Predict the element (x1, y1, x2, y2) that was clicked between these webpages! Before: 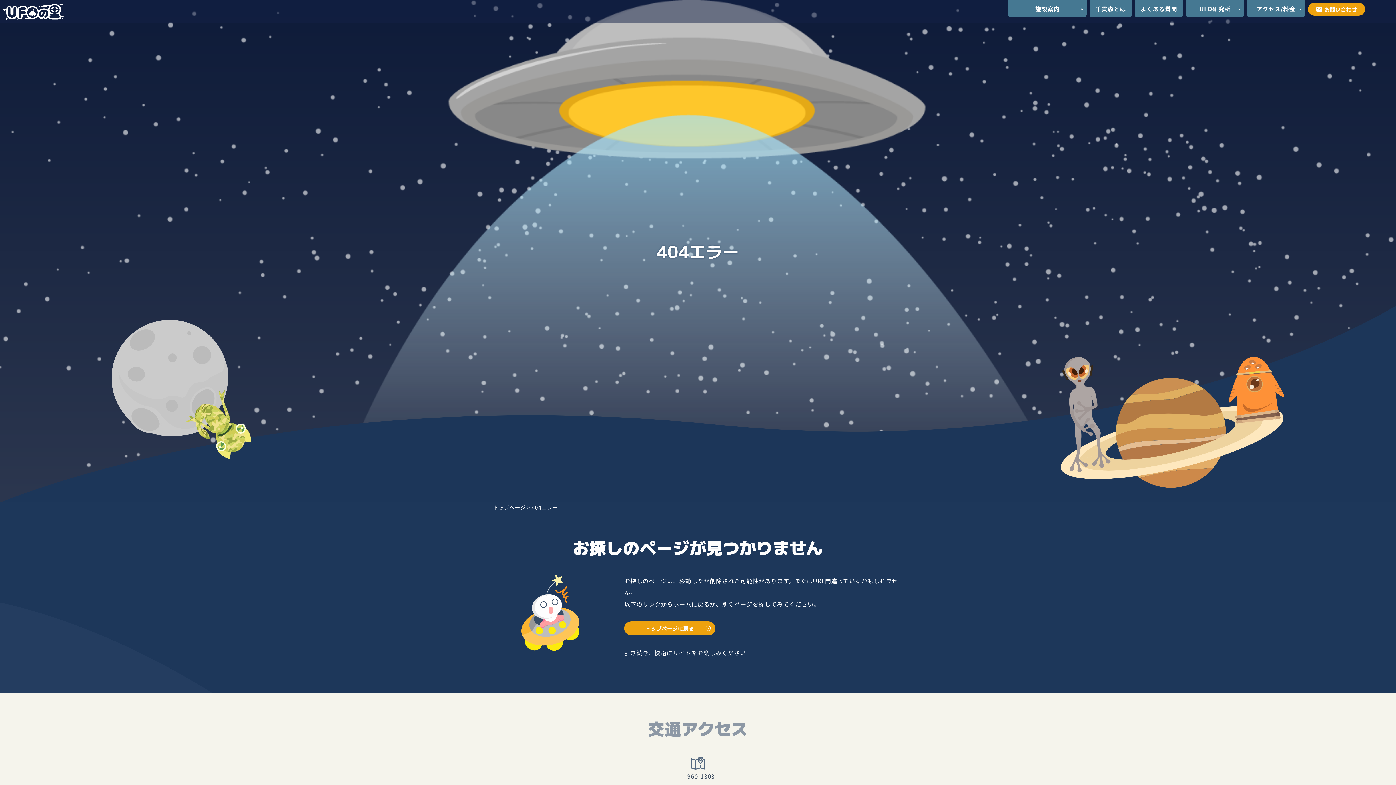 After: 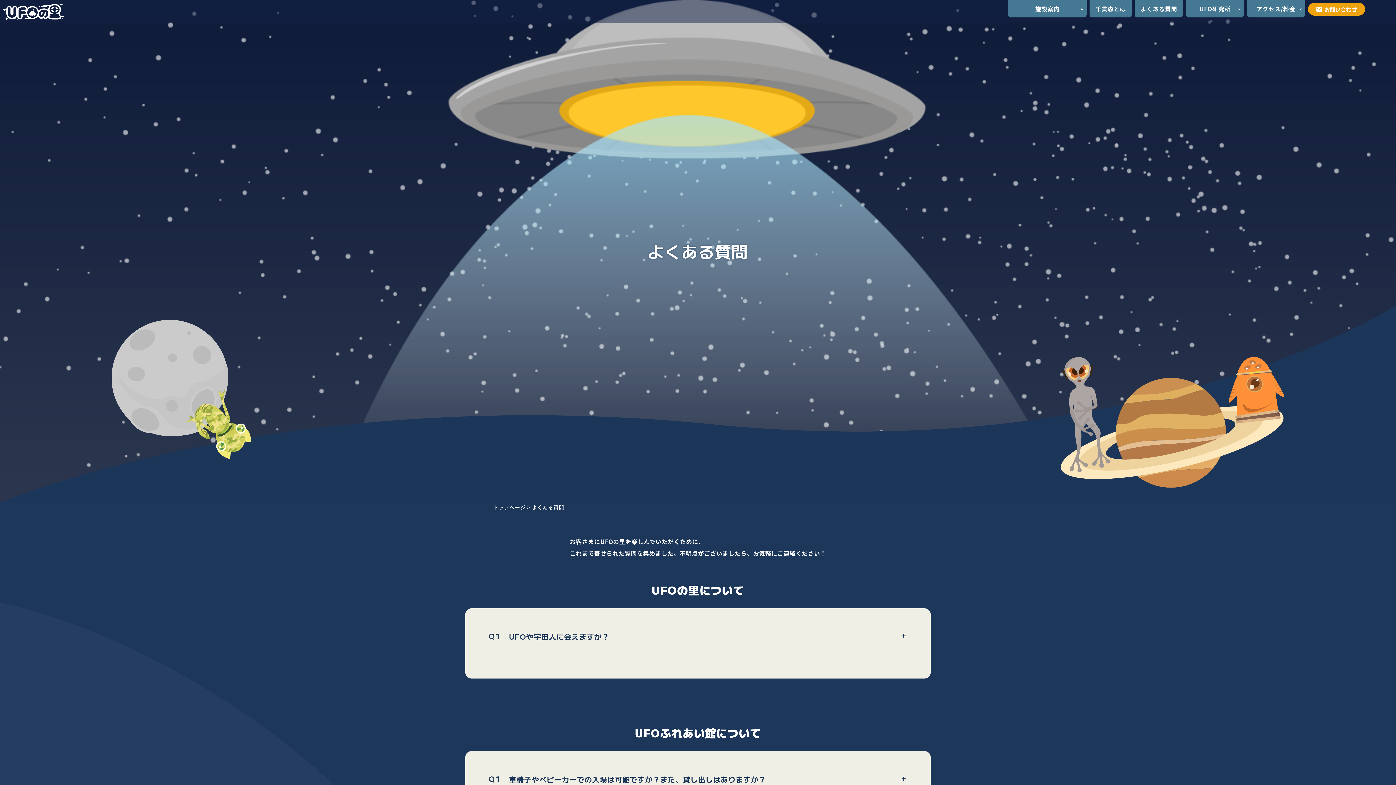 Action: label: よくある質問 bbox: (1134, 0, 1183, 17)